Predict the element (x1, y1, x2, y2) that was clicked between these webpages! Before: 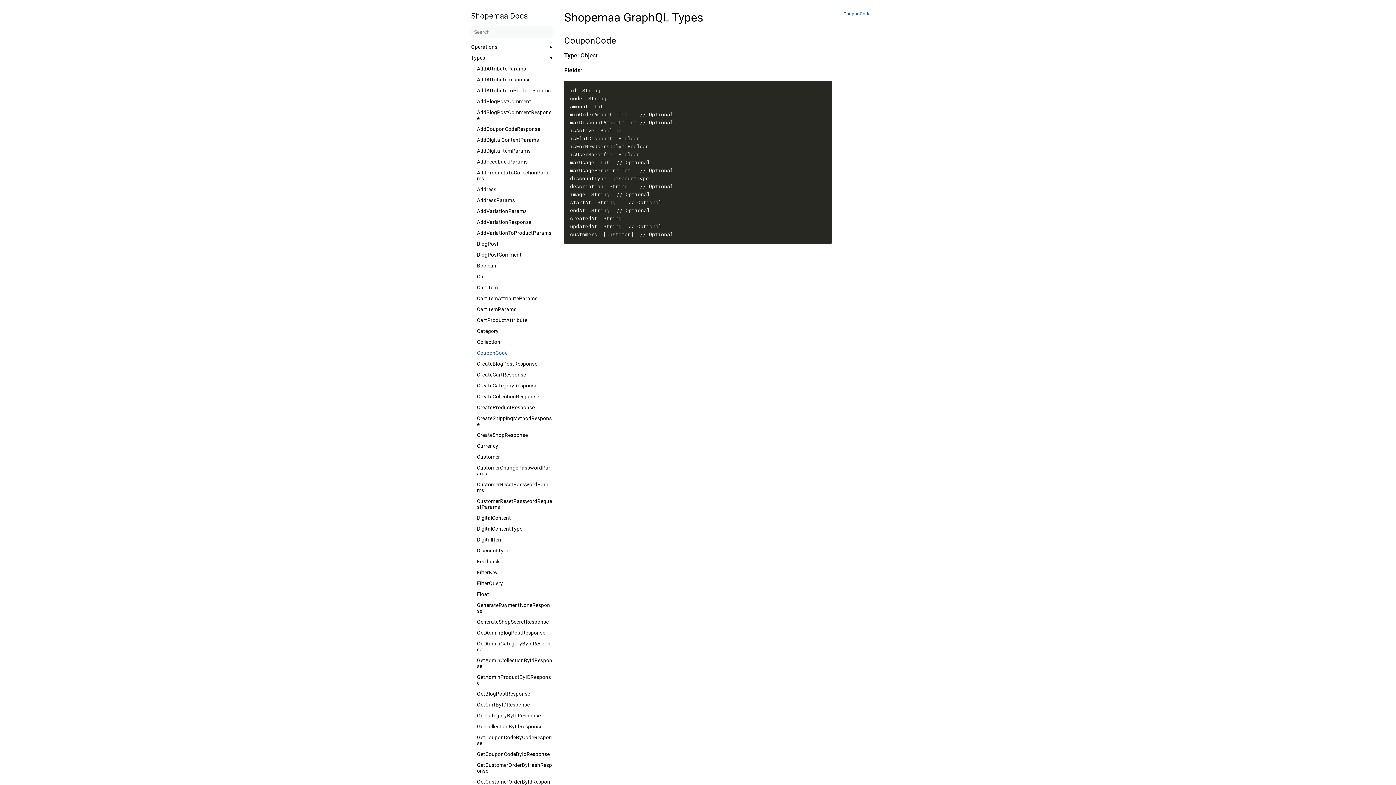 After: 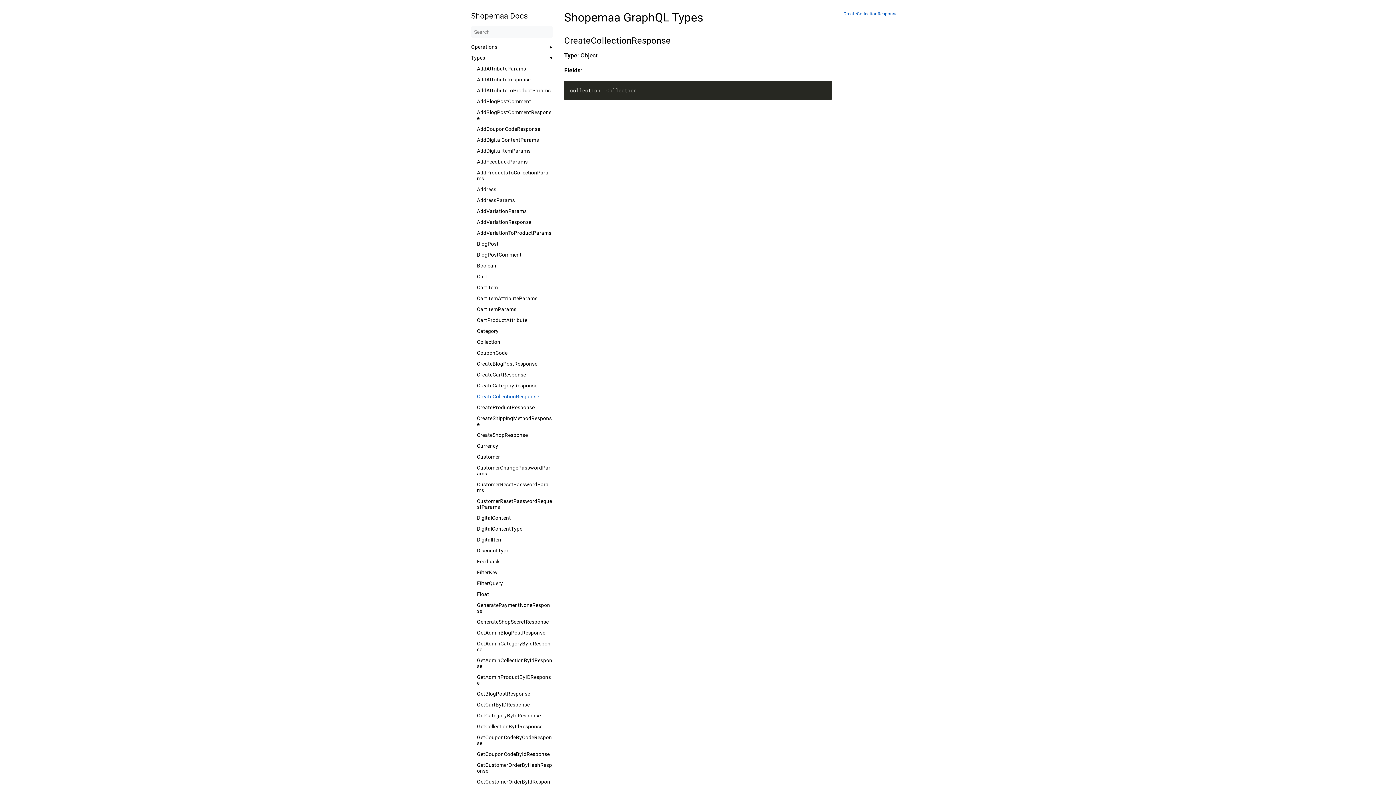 Action: bbox: (477, 393, 552, 399) label: CreateCollectionResponse